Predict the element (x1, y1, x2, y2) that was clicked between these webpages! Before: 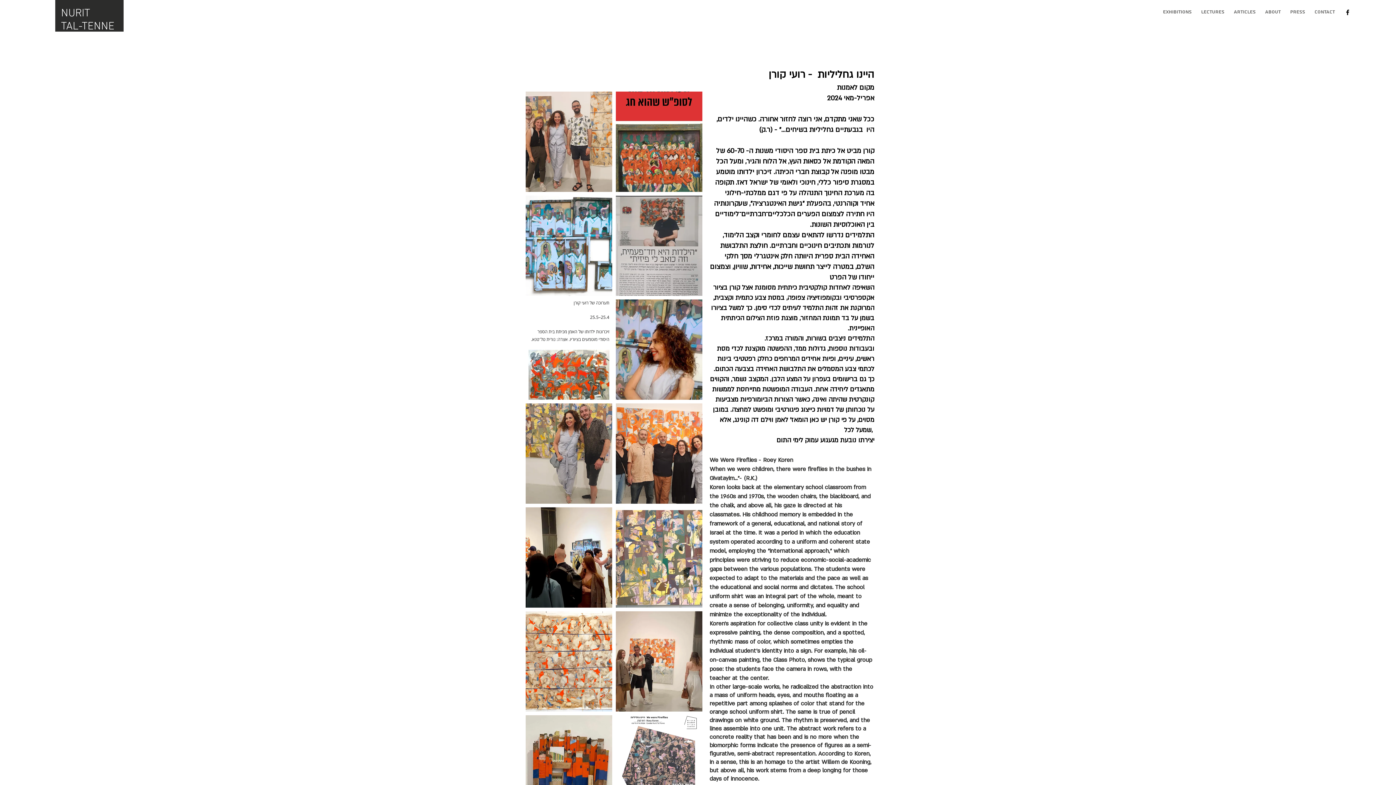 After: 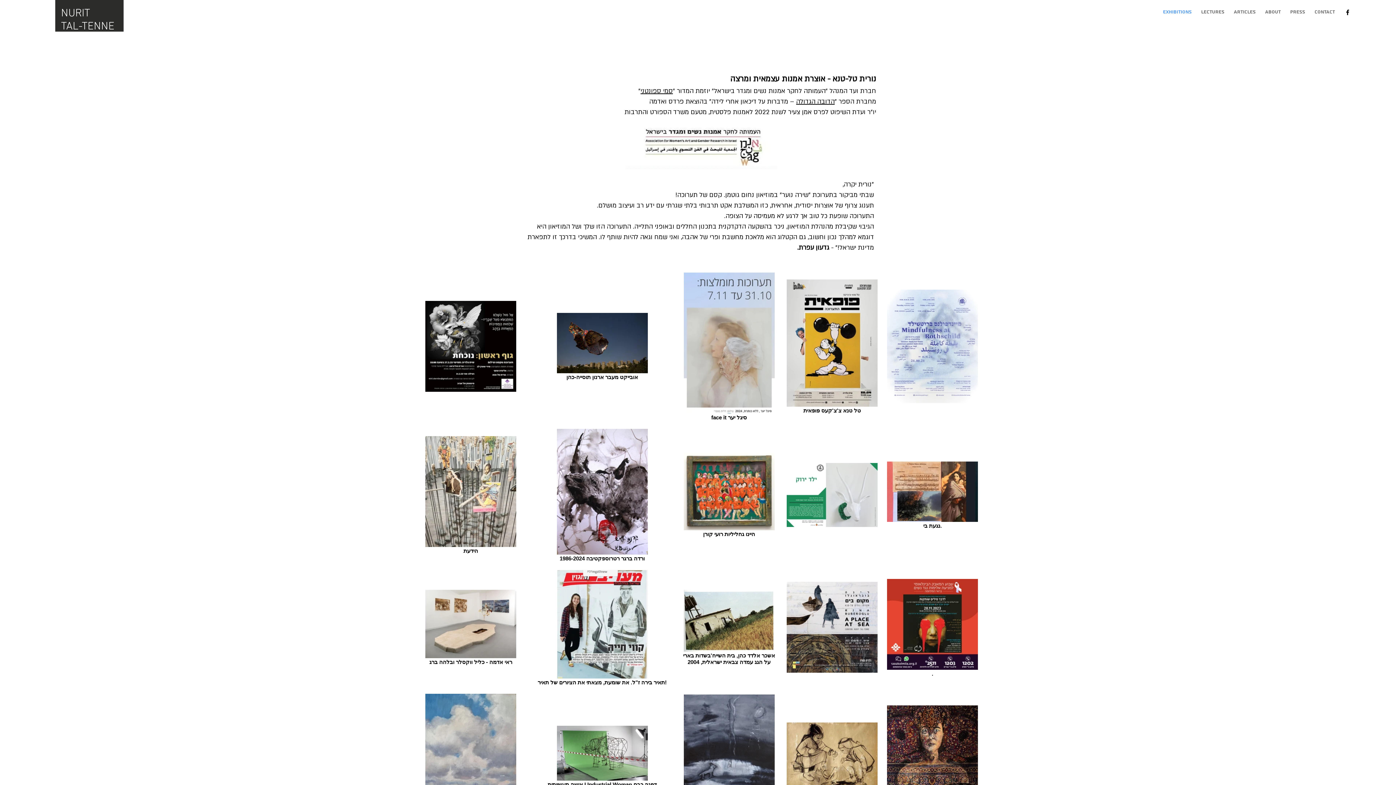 Action: bbox: (78, 20, 82, 33) label: -